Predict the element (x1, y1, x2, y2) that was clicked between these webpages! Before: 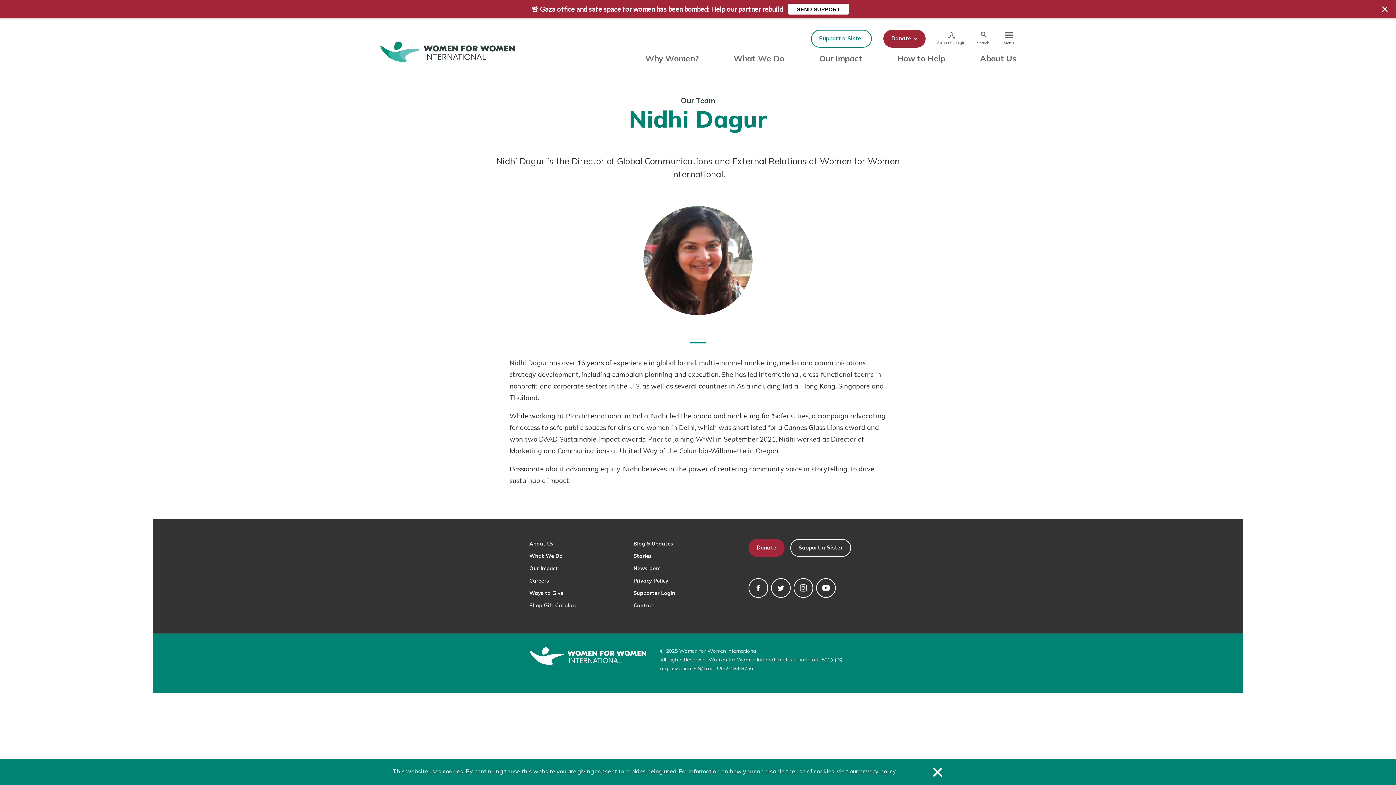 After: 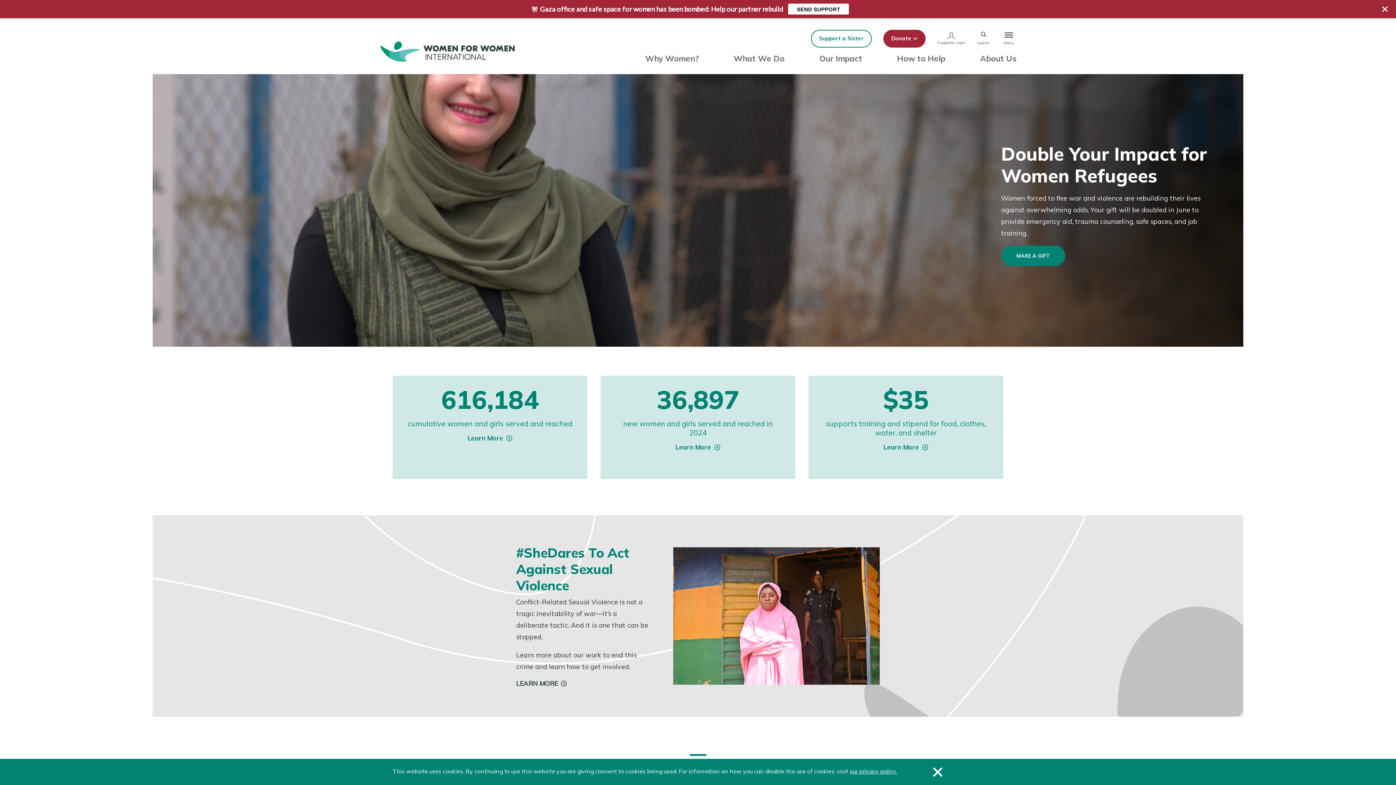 Action: bbox: (379, 22, 515, 44) label: Women for Women International